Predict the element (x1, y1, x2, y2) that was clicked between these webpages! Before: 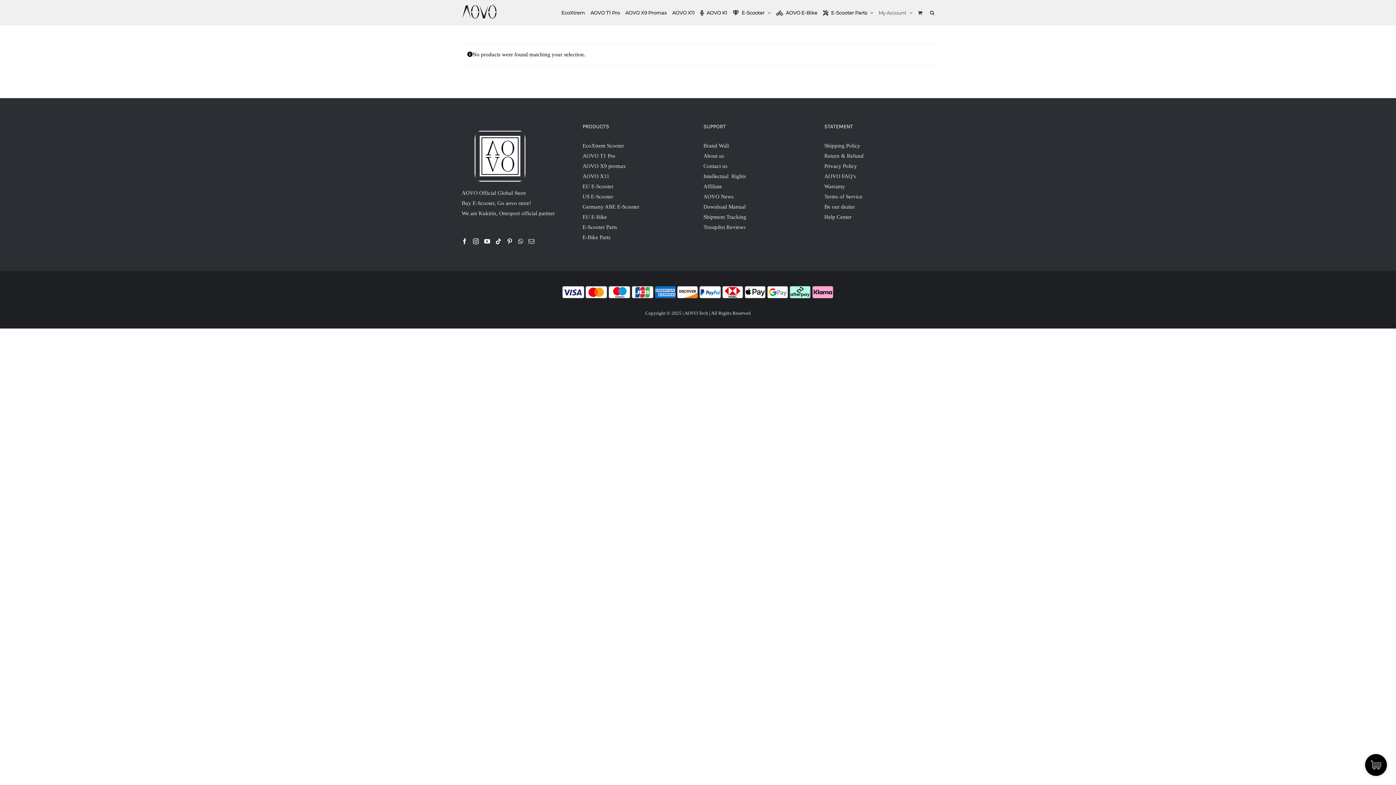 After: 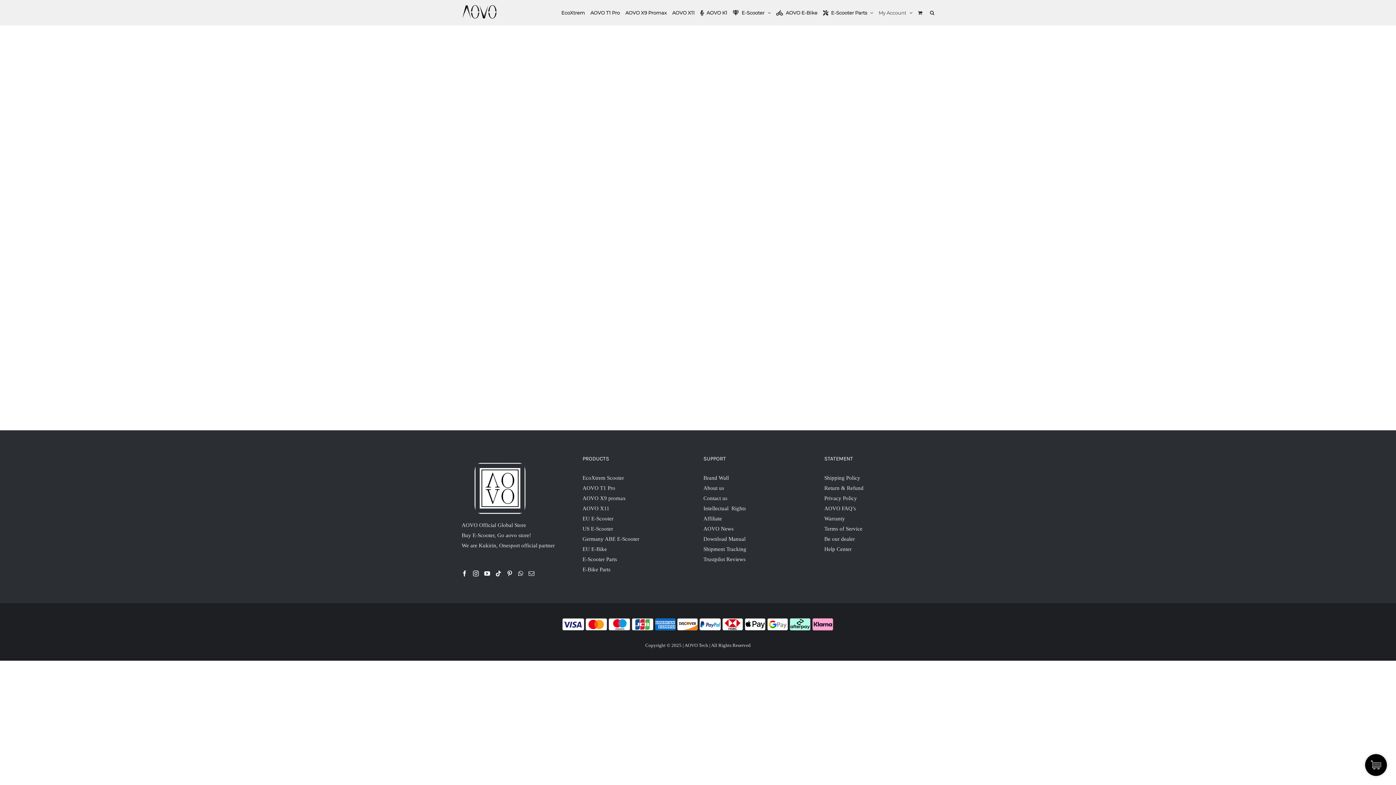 Action: bbox: (824, 212, 934, 222) label: Help Center